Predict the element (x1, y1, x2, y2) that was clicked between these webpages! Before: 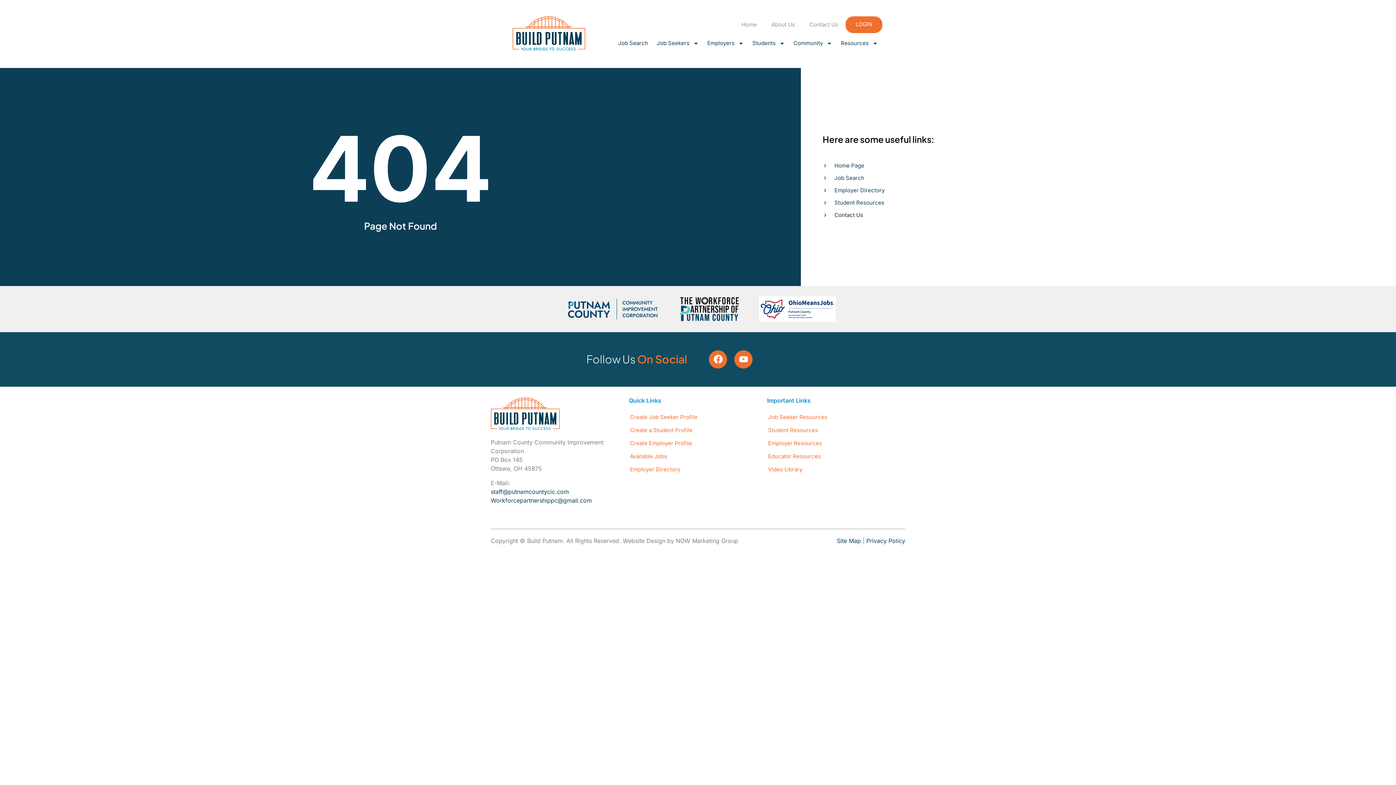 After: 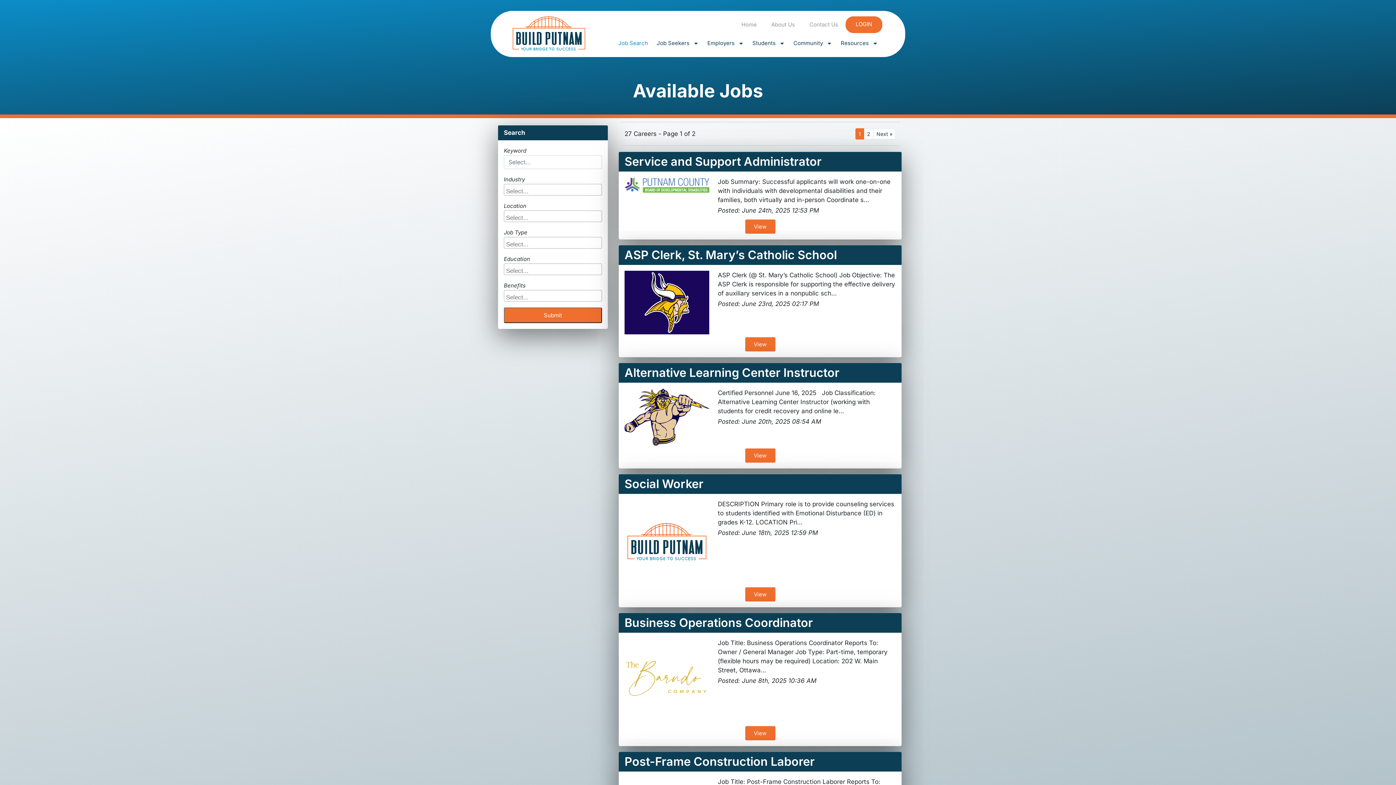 Action: label: Job Search bbox: (614, 34, 652, 51)